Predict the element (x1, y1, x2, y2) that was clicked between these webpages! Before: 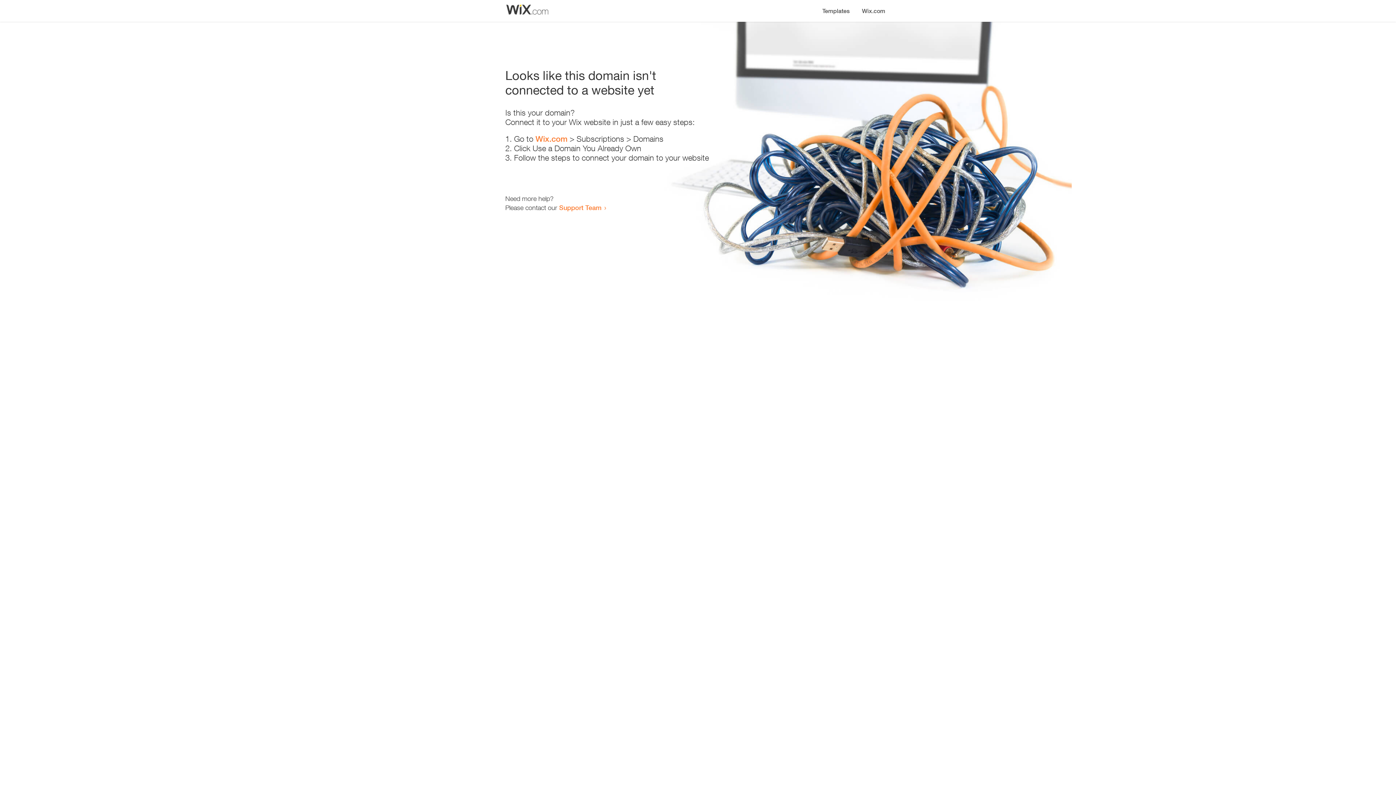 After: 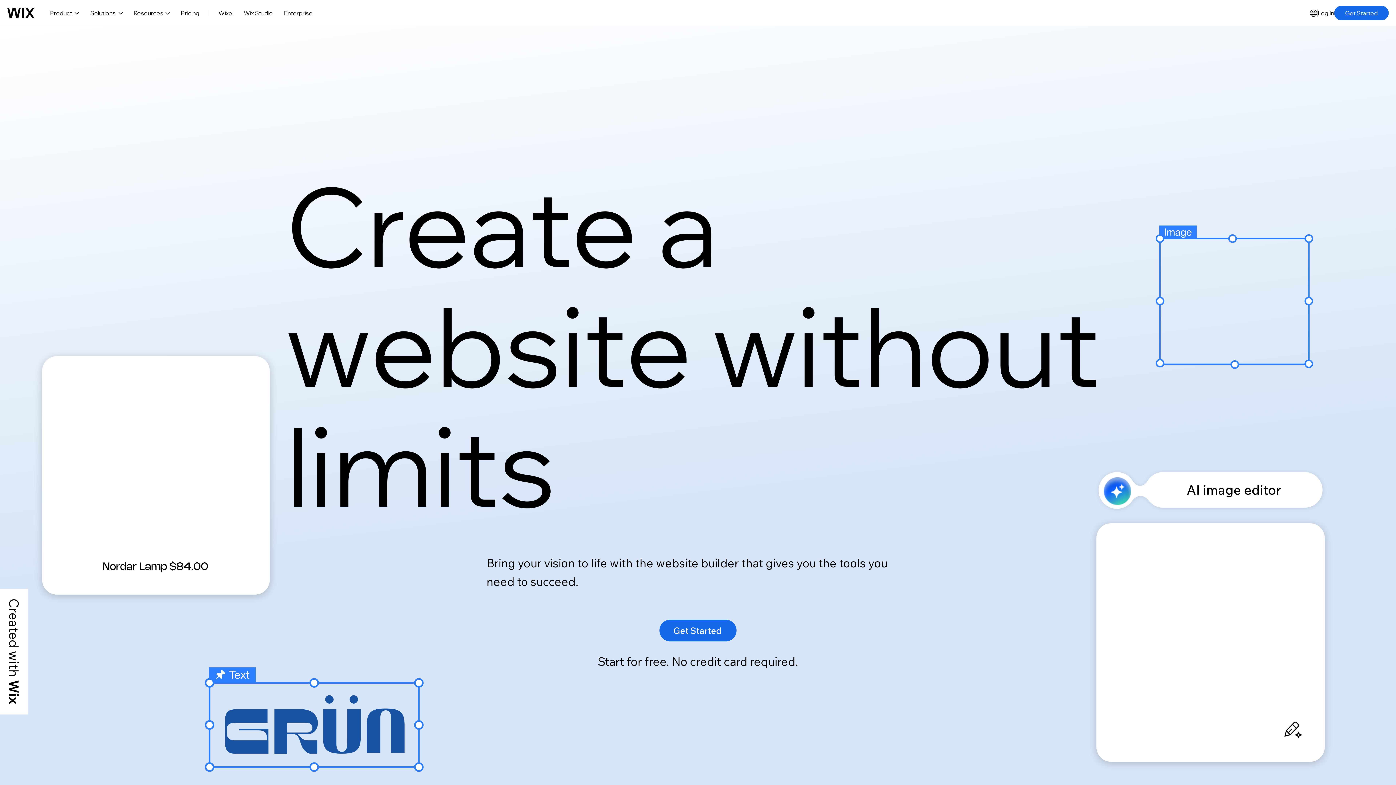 Action: label: Wix.com bbox: (856, 0, 890, 14)